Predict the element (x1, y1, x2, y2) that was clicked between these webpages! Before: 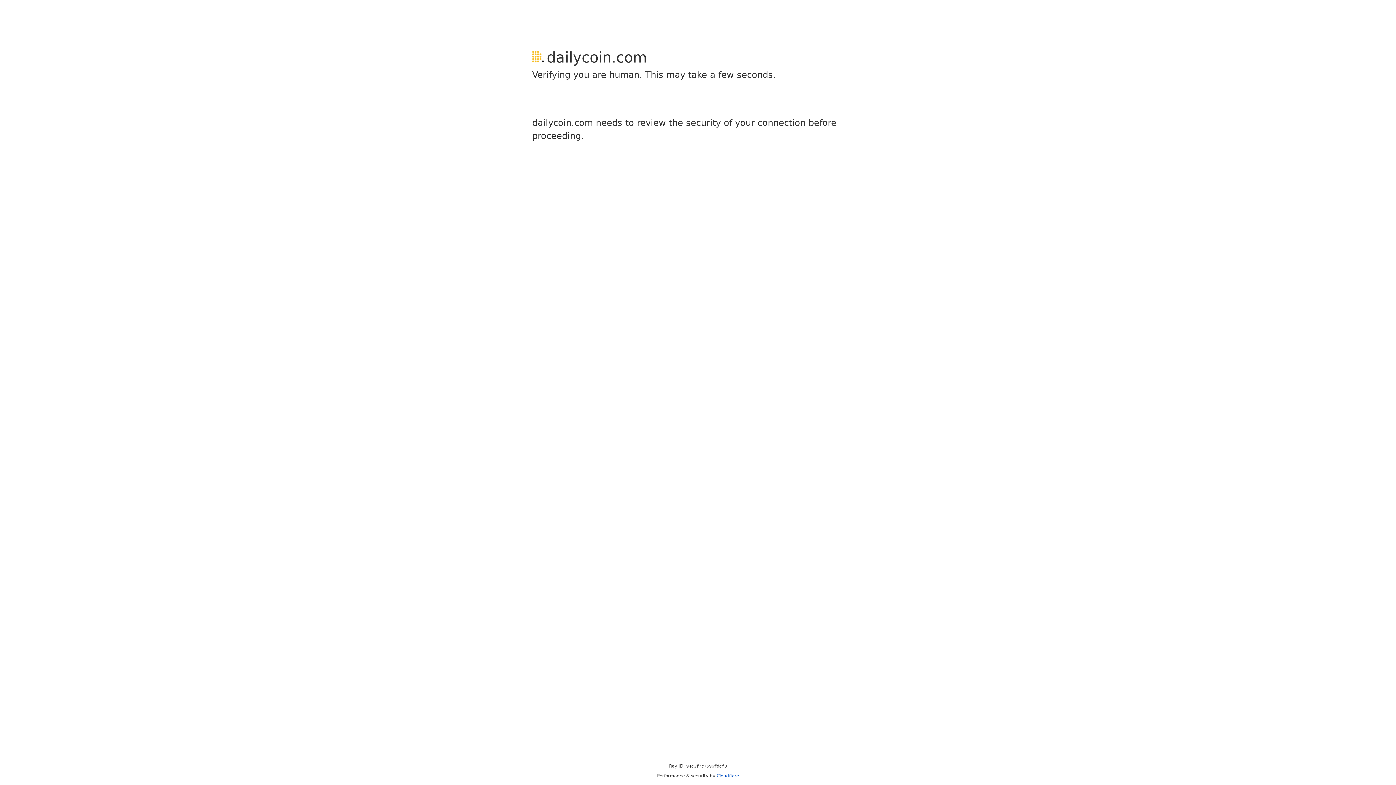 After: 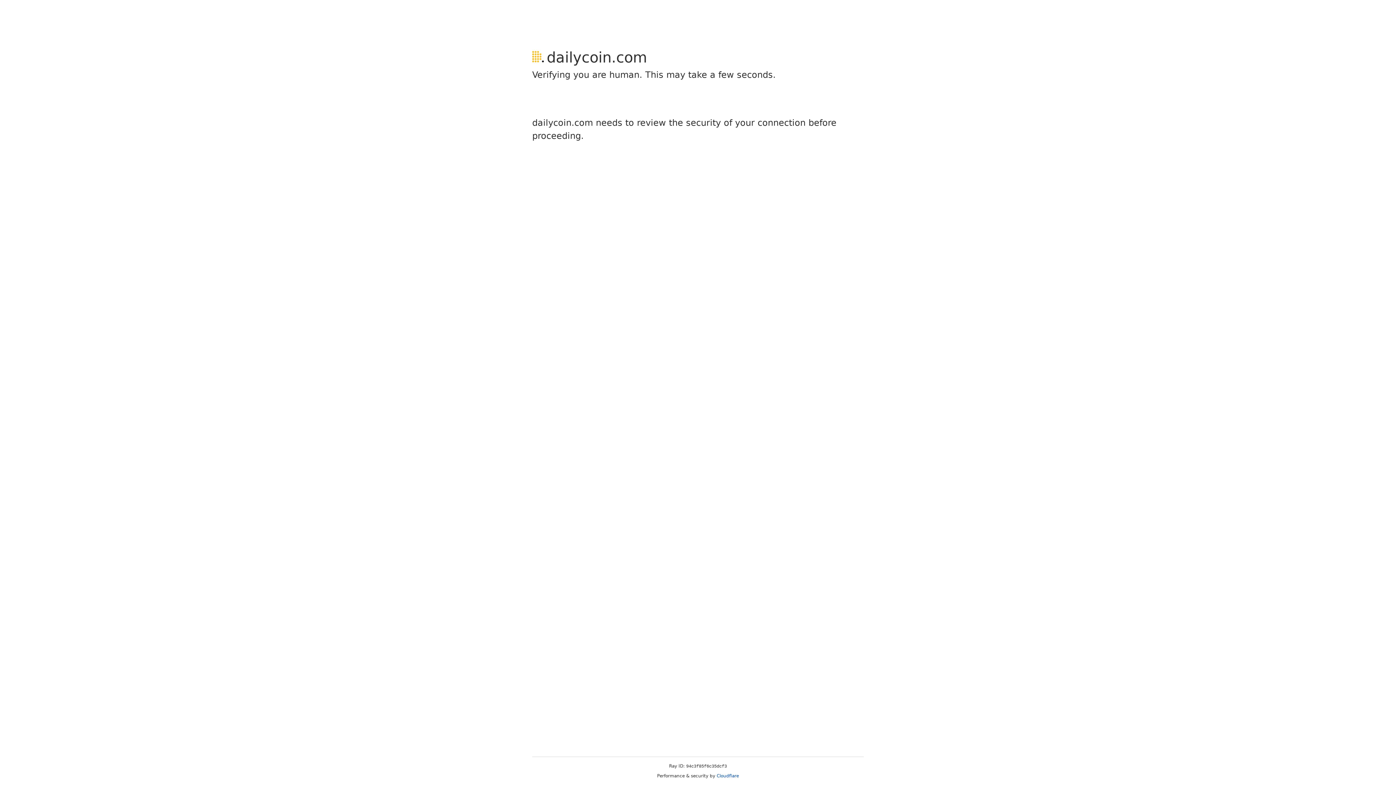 Action: label: Cloudflare bbox: (716, 773, 739, 778)